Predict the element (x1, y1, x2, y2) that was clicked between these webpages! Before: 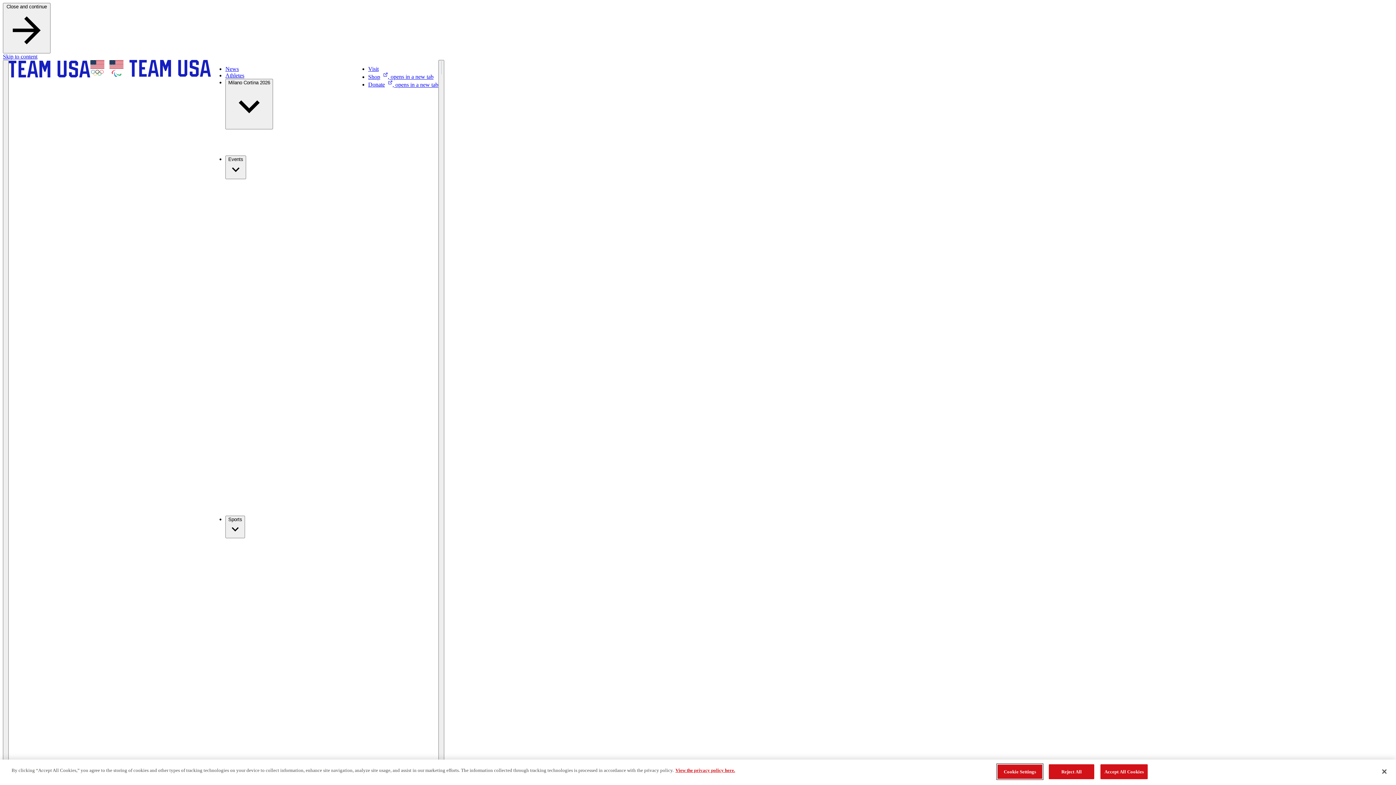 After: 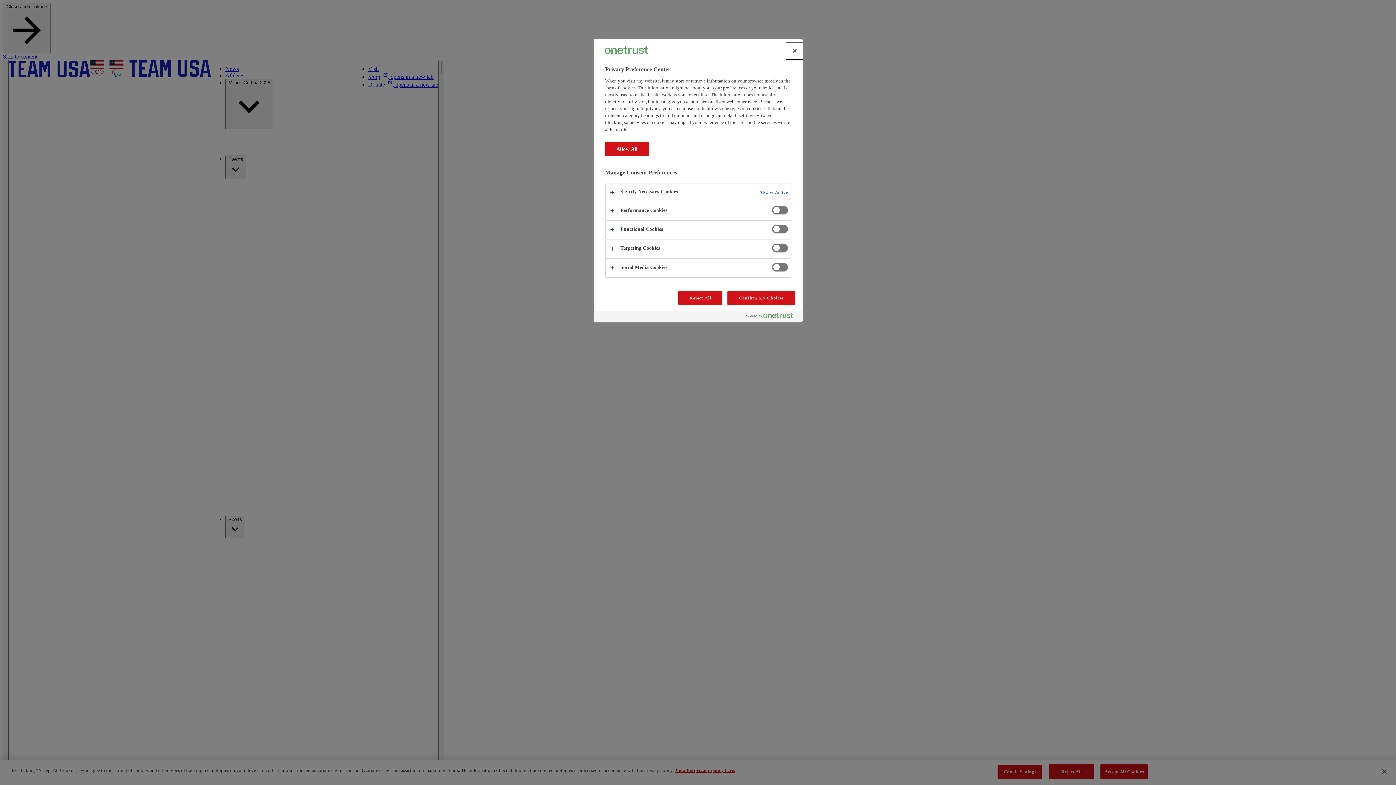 Action: label: Cookie Settings bbox: (997, 764, 1042, 779)